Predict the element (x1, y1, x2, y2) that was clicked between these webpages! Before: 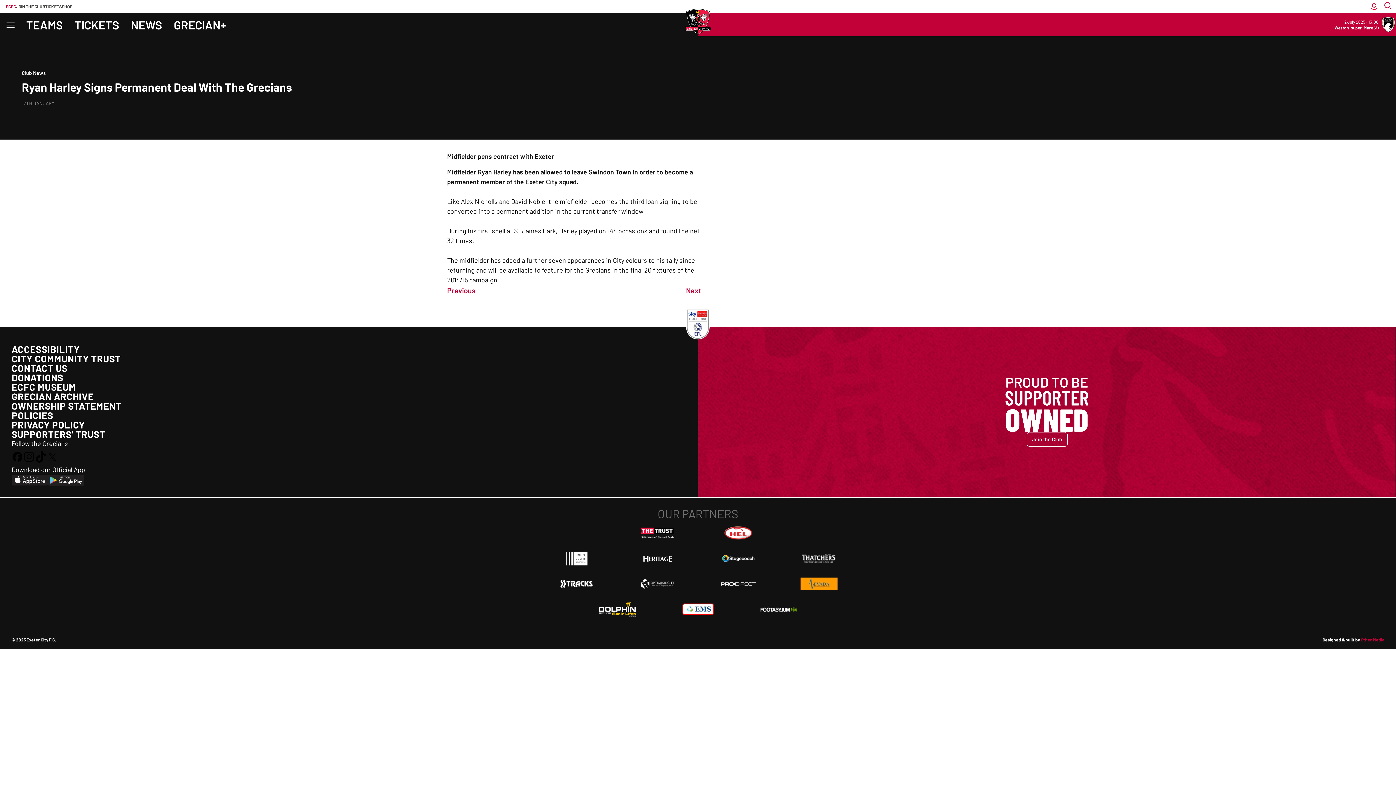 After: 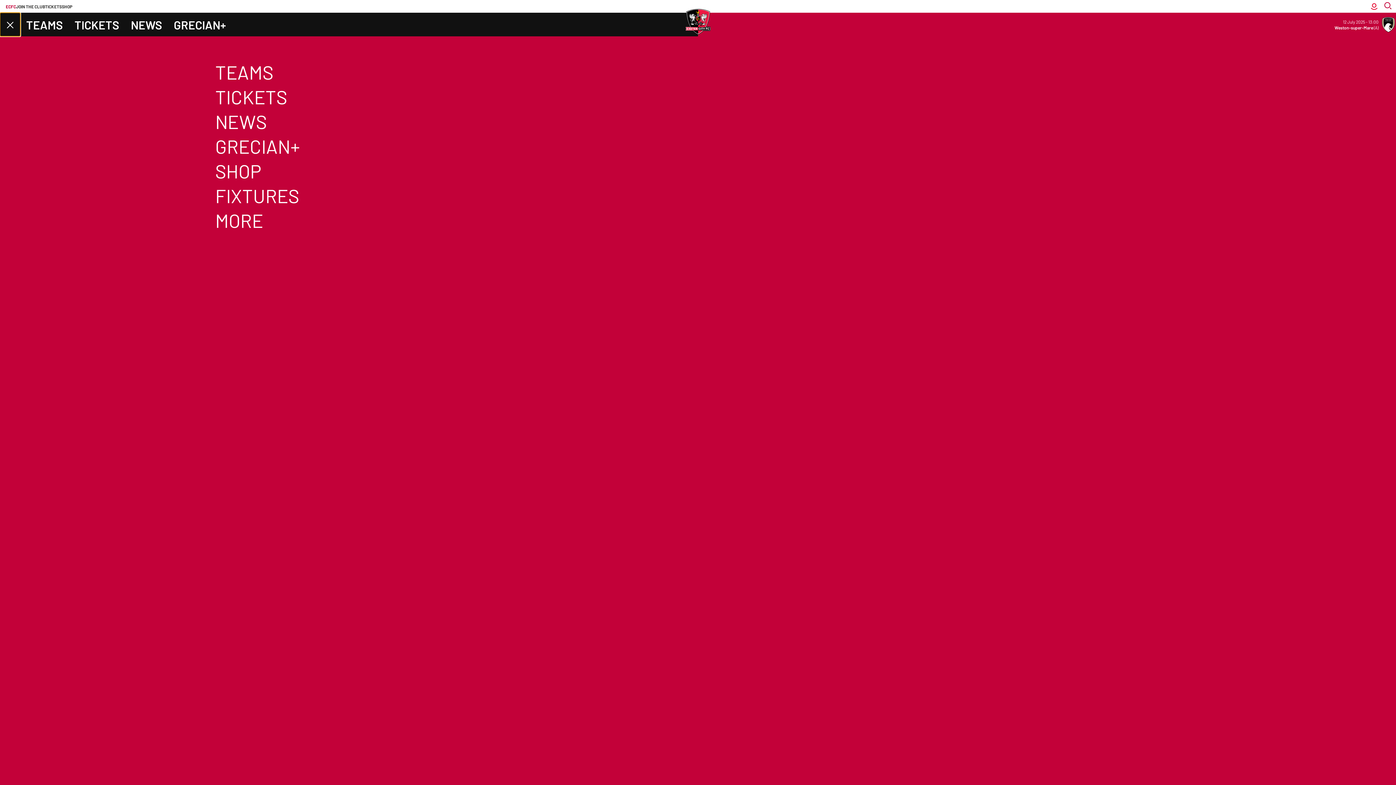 Action: bbox: (0, 12, 20, 36) label: Toggle site navigation